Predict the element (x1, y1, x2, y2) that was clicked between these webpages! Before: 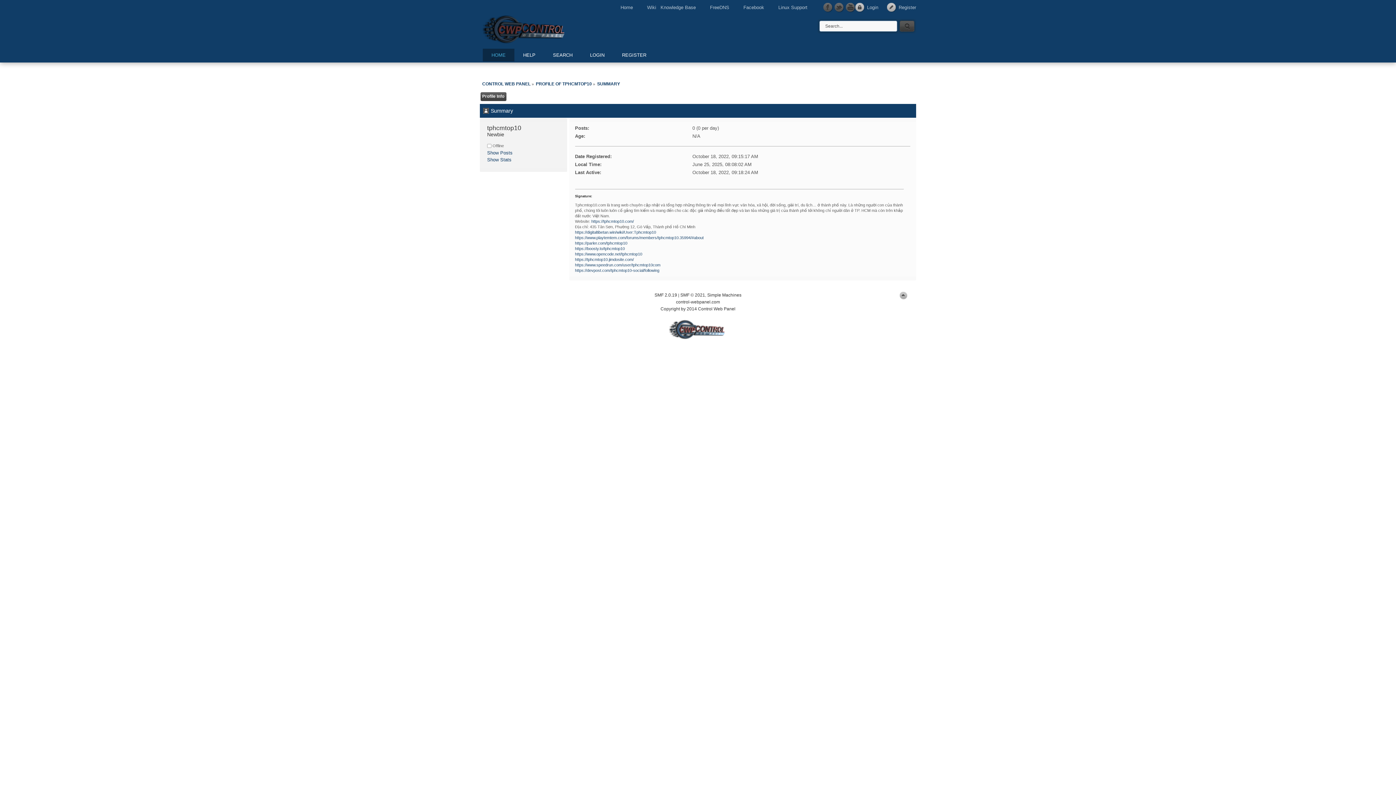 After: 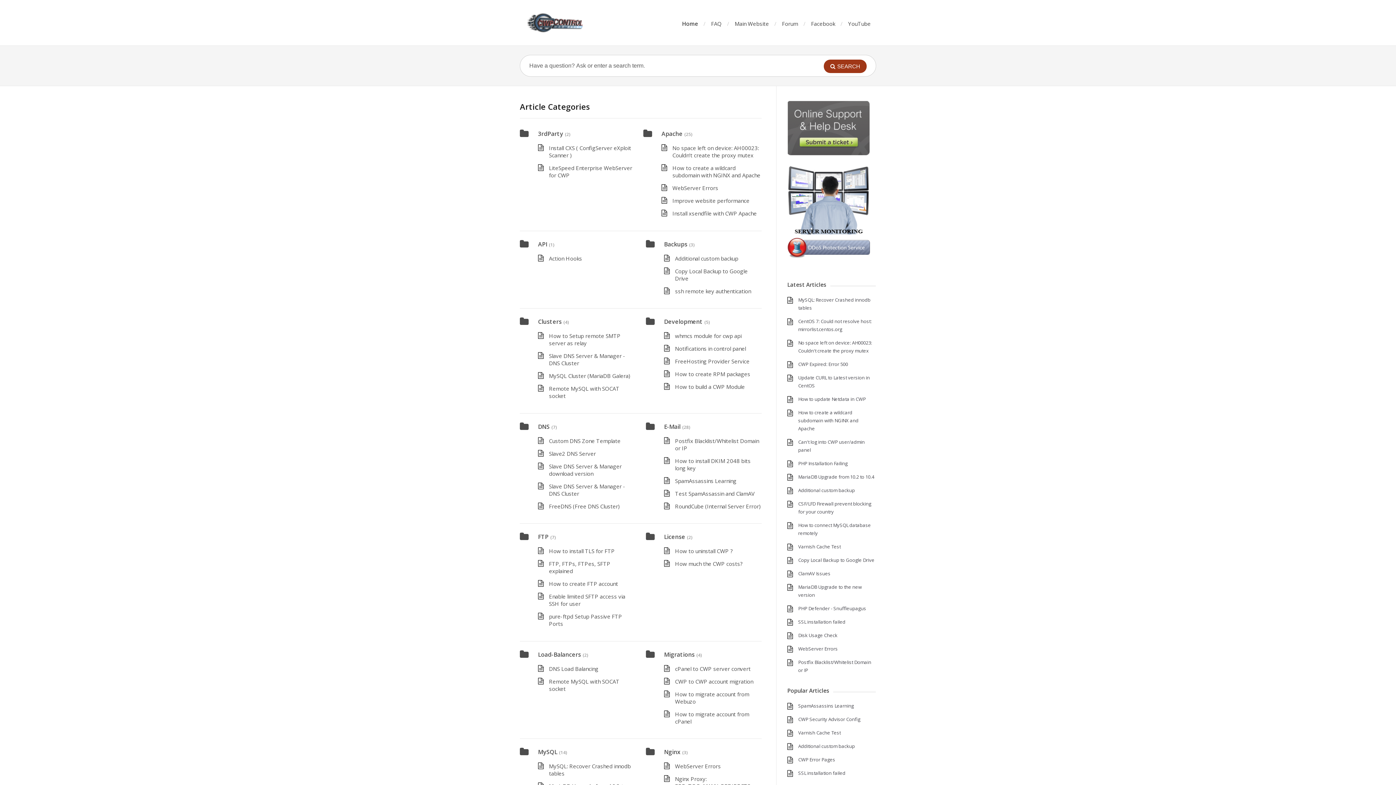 Action: bbox: (647, 2, 710, 12) label: Wiki   Knowledge Base